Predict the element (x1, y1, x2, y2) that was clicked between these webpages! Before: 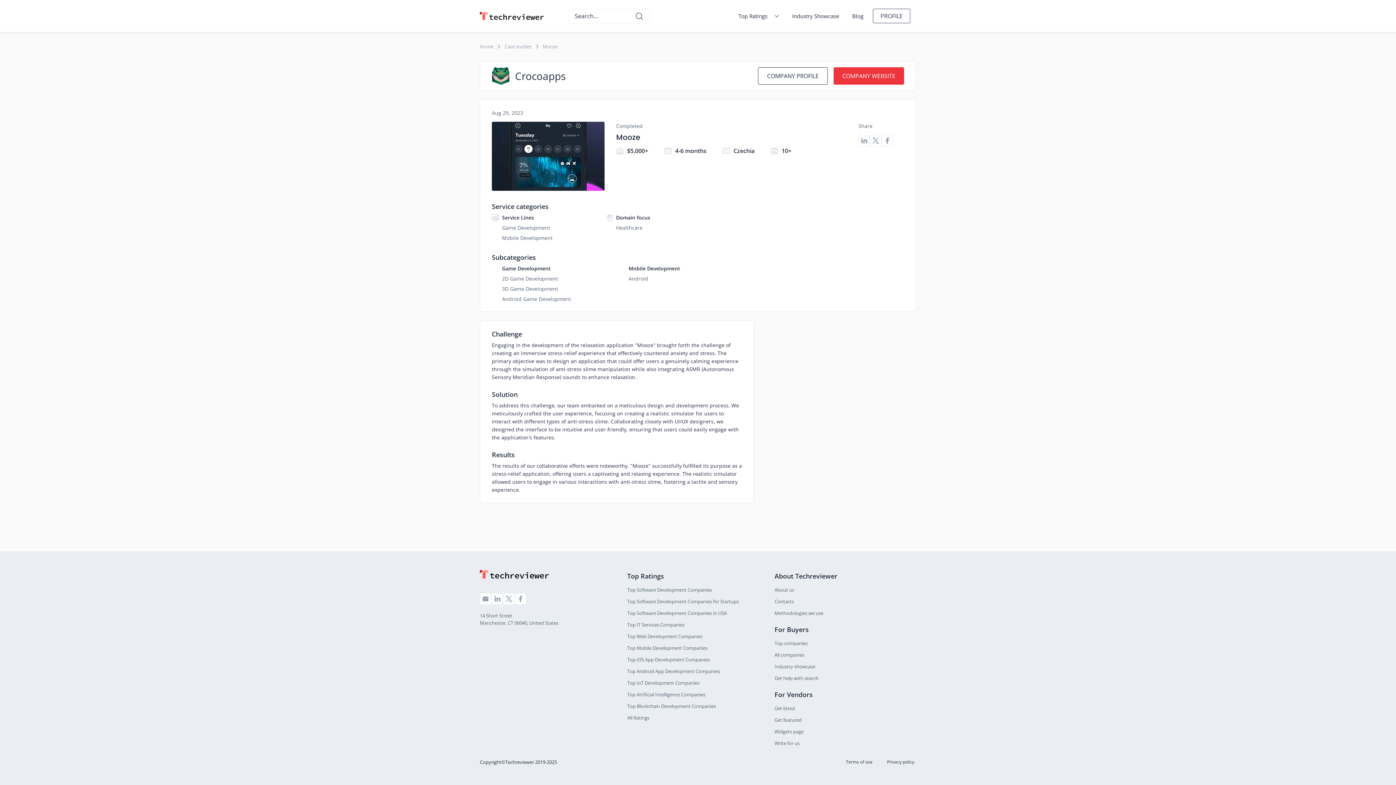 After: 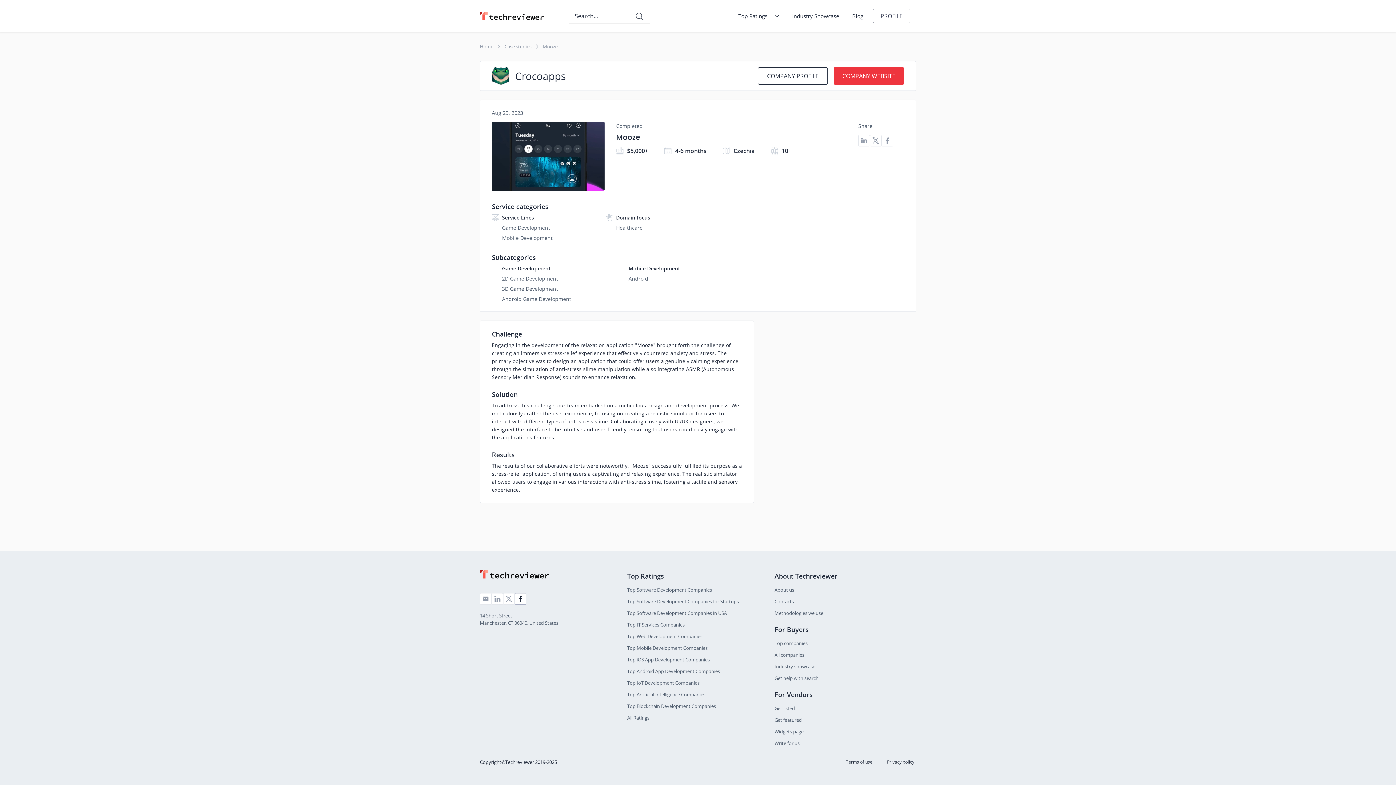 Action: bbox: (514, 593, 526, 605)